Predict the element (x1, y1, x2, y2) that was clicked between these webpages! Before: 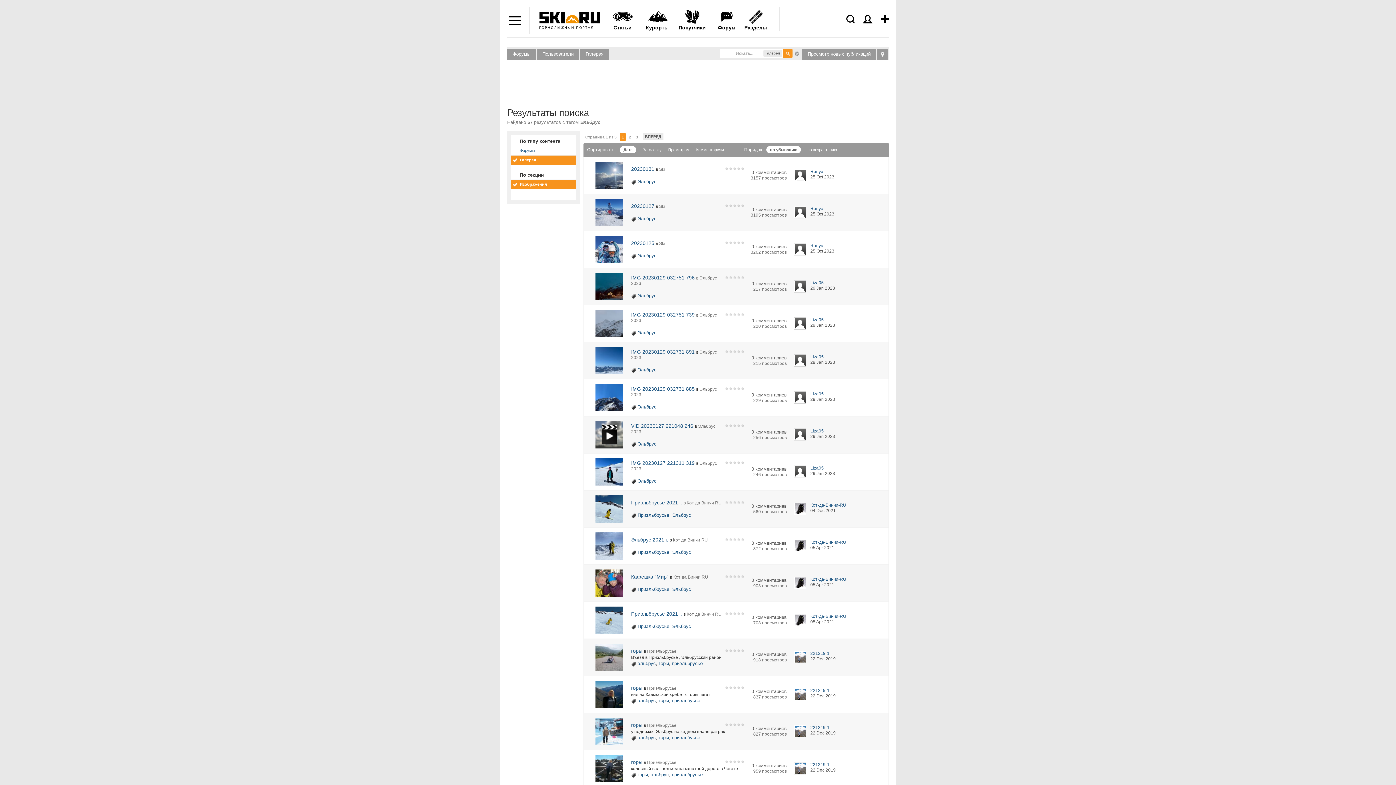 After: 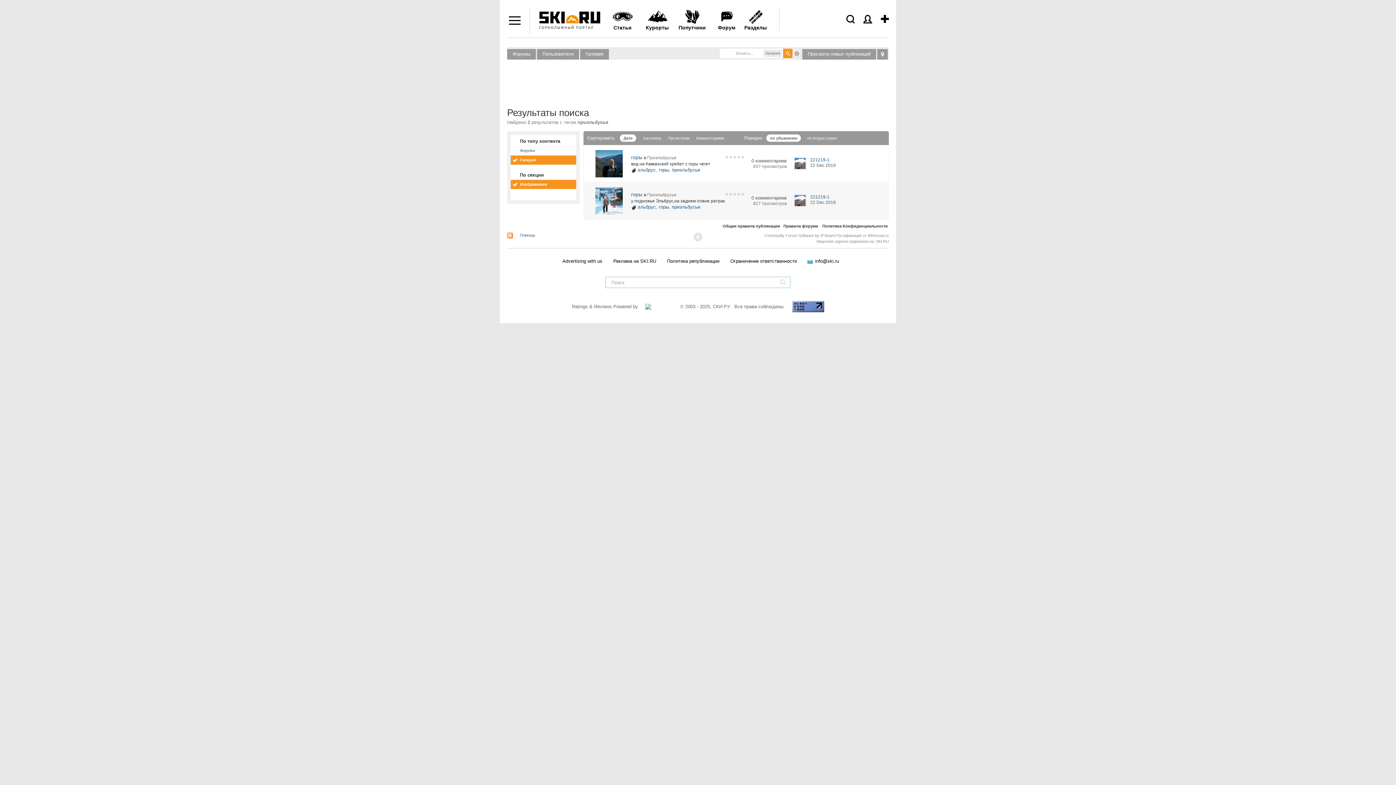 Action: bbox: (672, 735, 700, 740) label: приэльбусье